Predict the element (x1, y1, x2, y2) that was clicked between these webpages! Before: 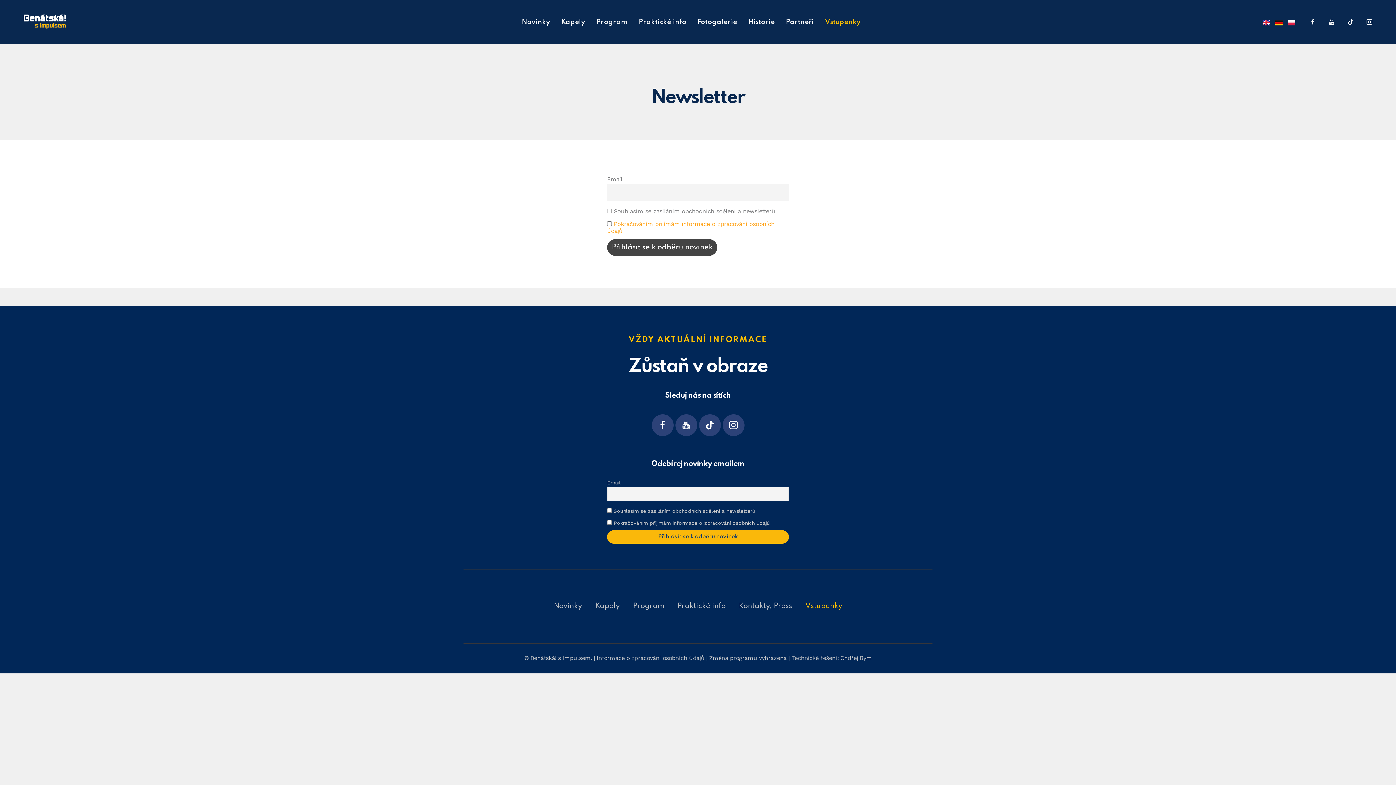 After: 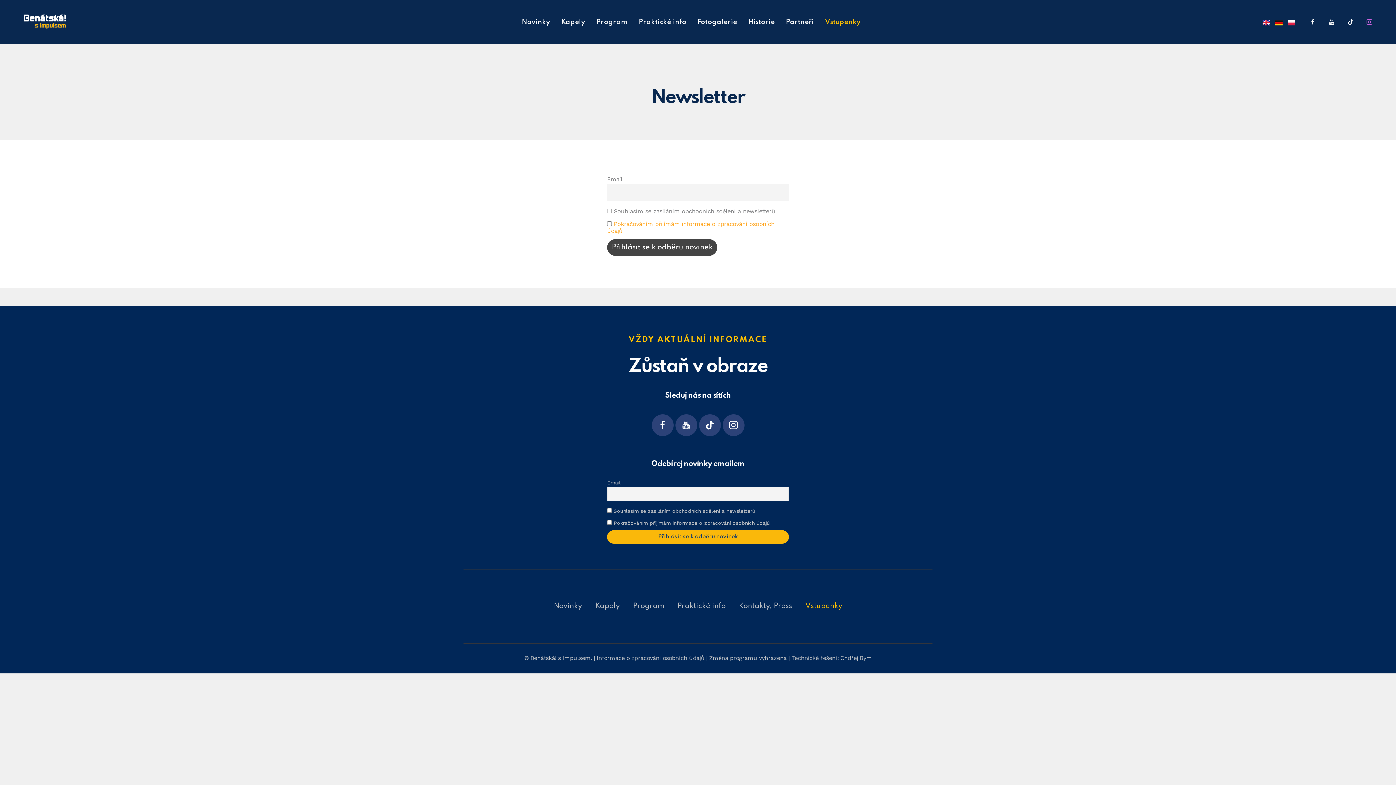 Action: bbox: (1362, 14, 1377, 29)